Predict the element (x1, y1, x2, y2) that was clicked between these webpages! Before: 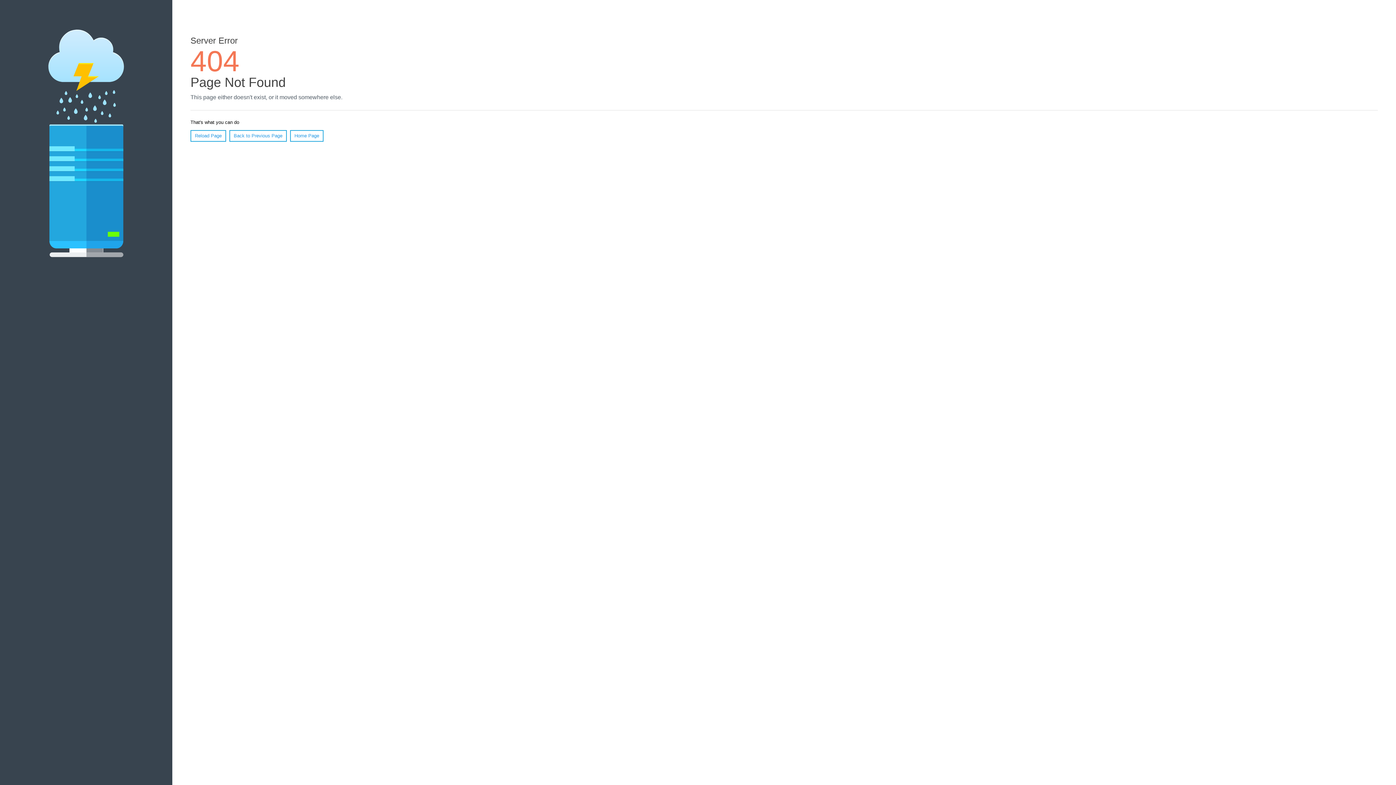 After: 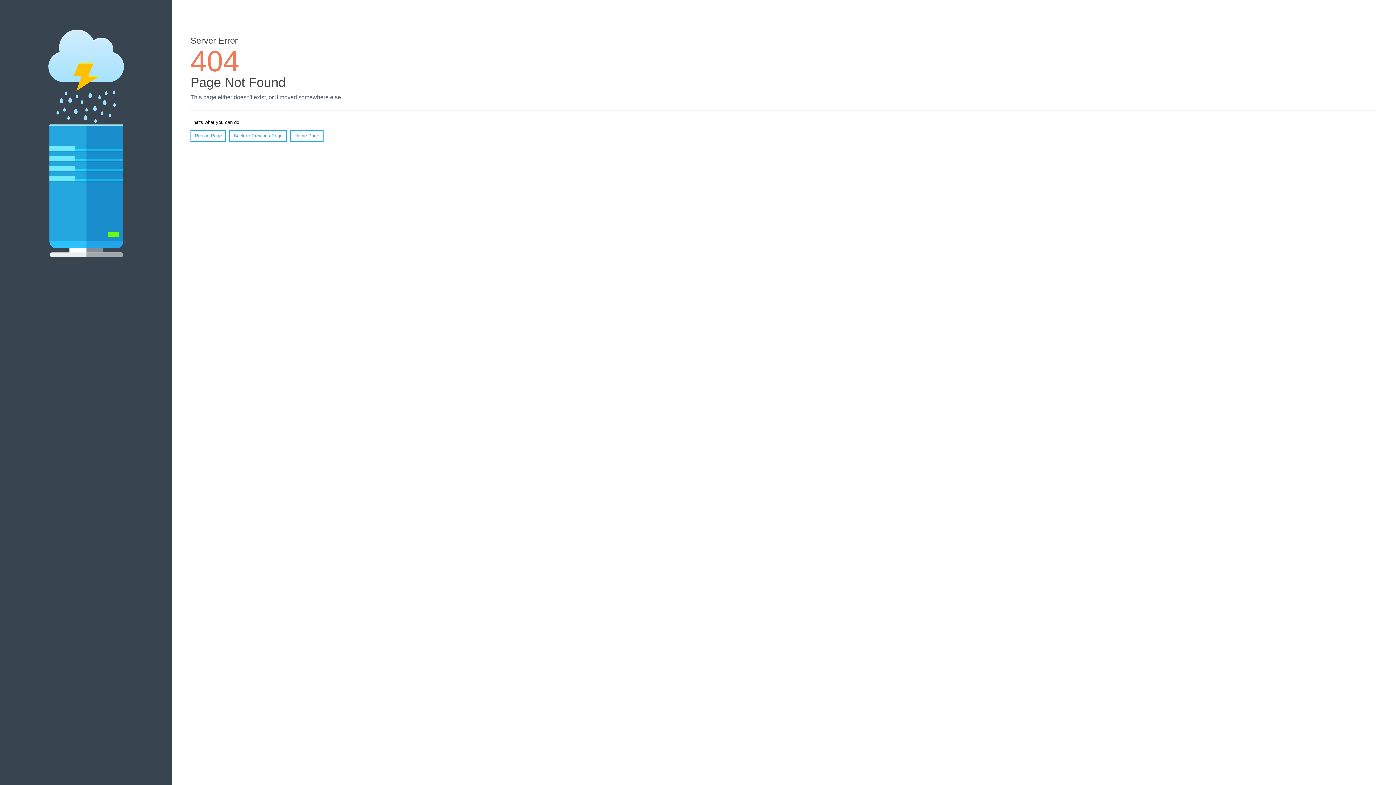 Action: label: Reload Page bbox: (190, 130, 226, 141)